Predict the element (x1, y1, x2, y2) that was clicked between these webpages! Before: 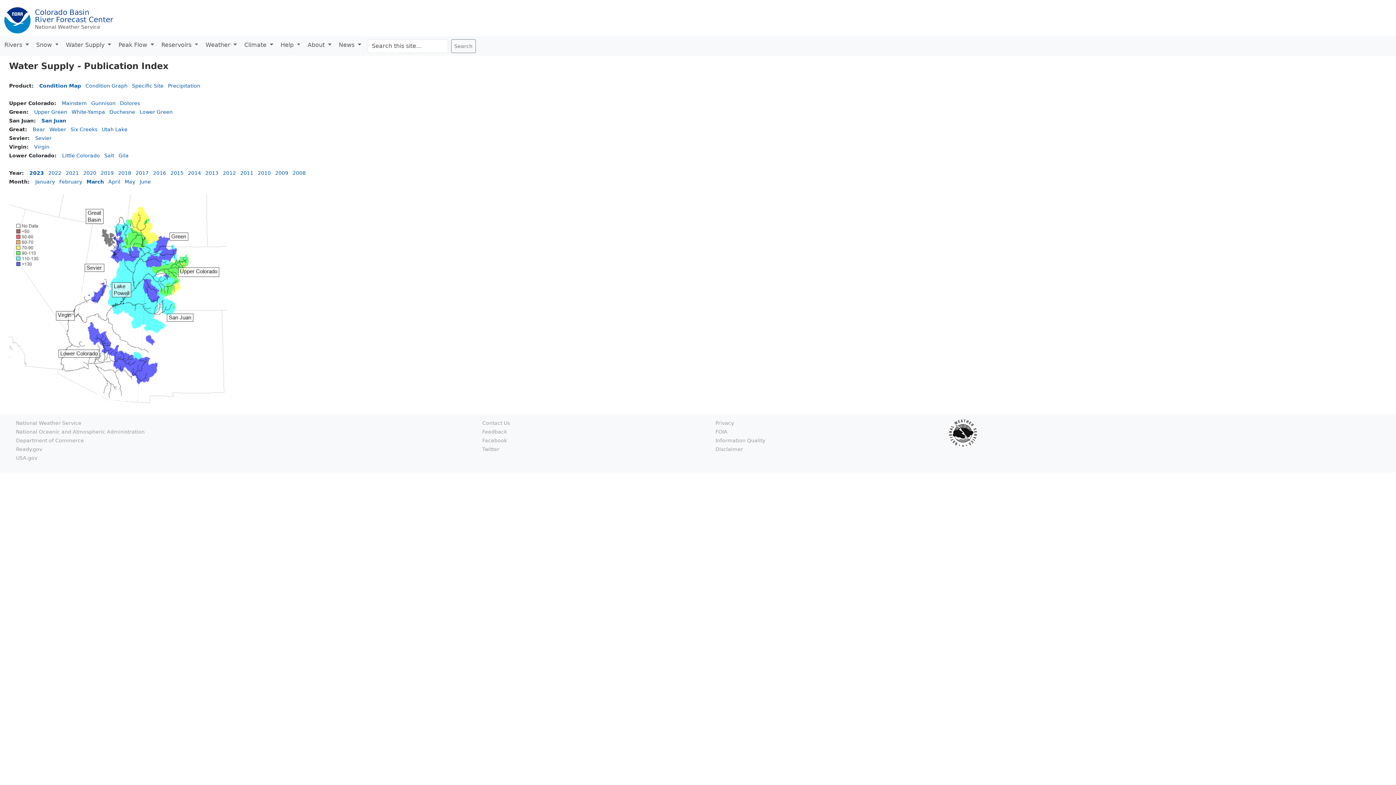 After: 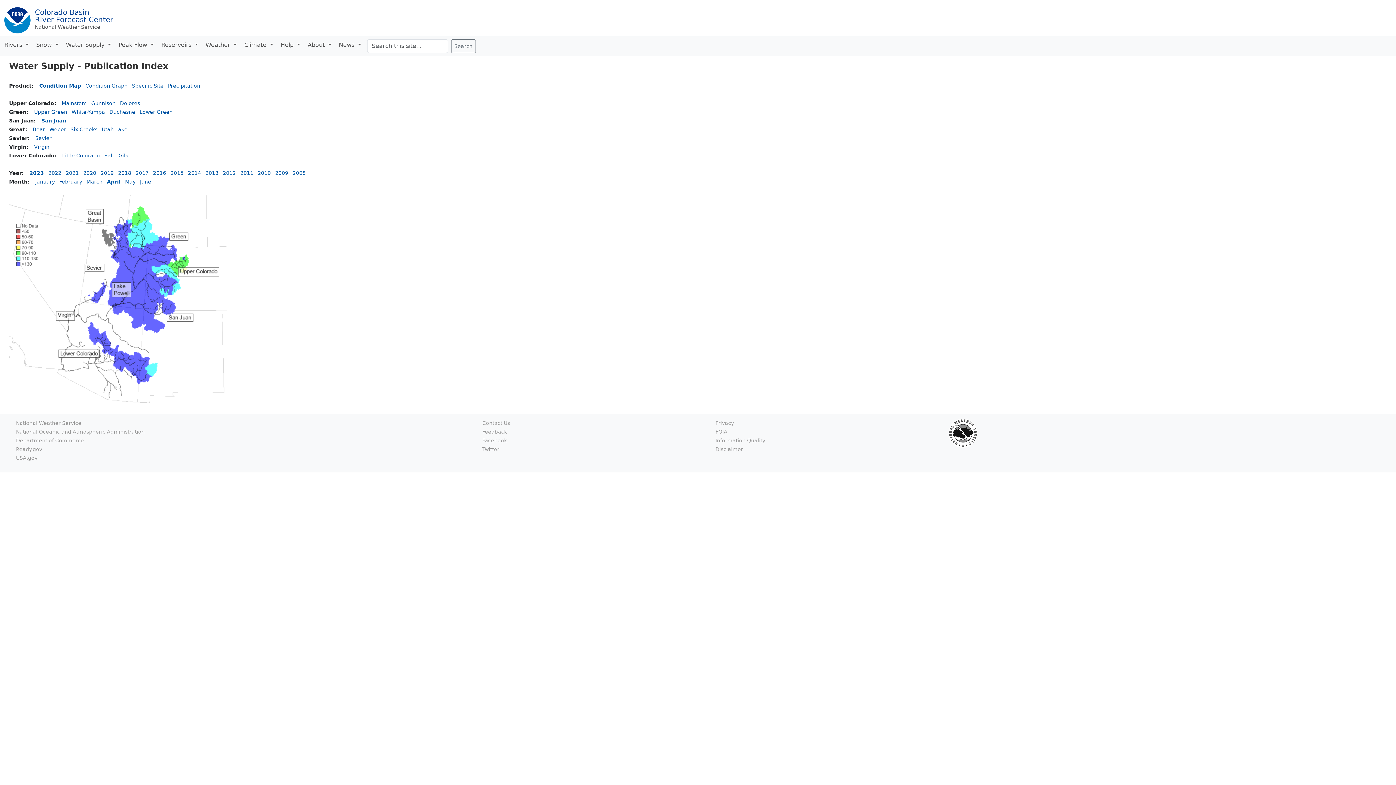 Action: label: April bbox: (108, 178, 120, 184)